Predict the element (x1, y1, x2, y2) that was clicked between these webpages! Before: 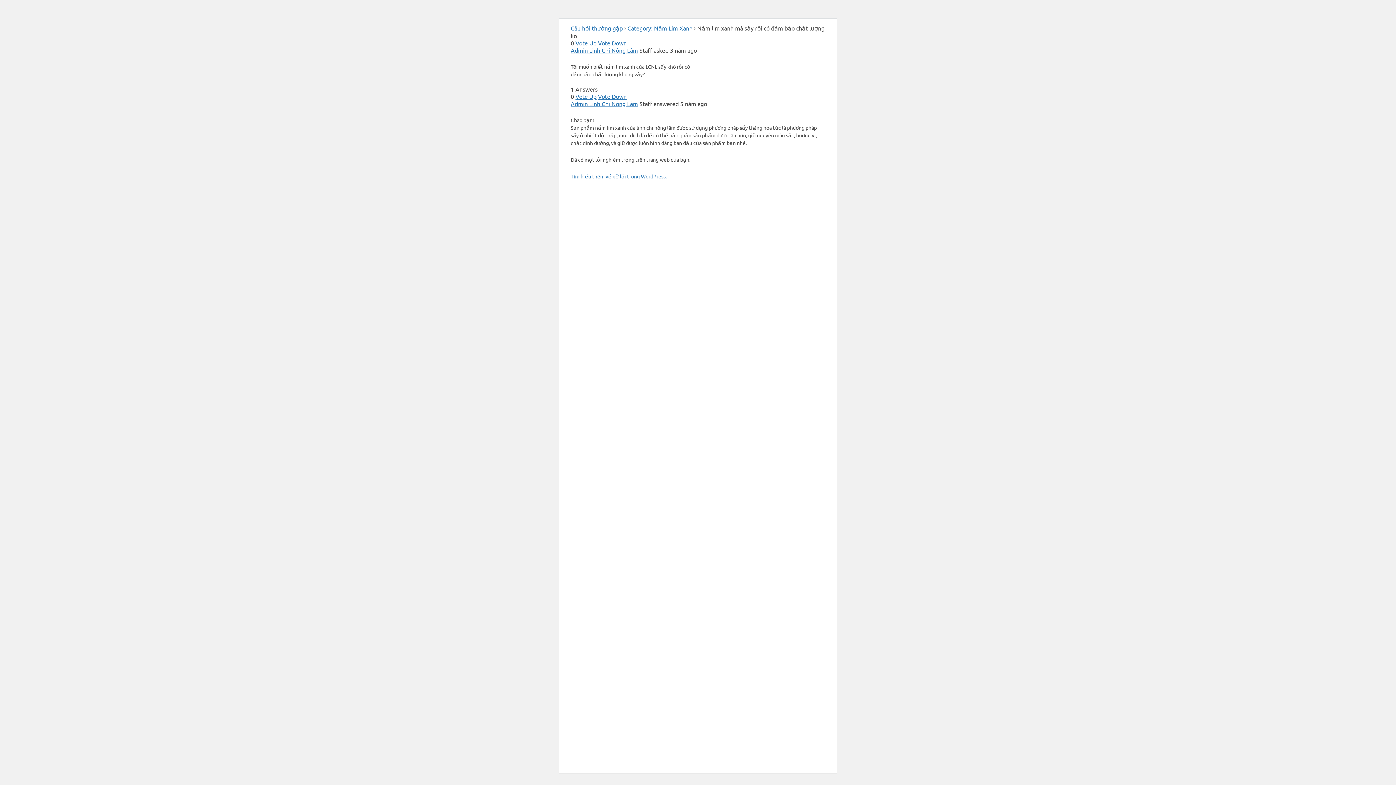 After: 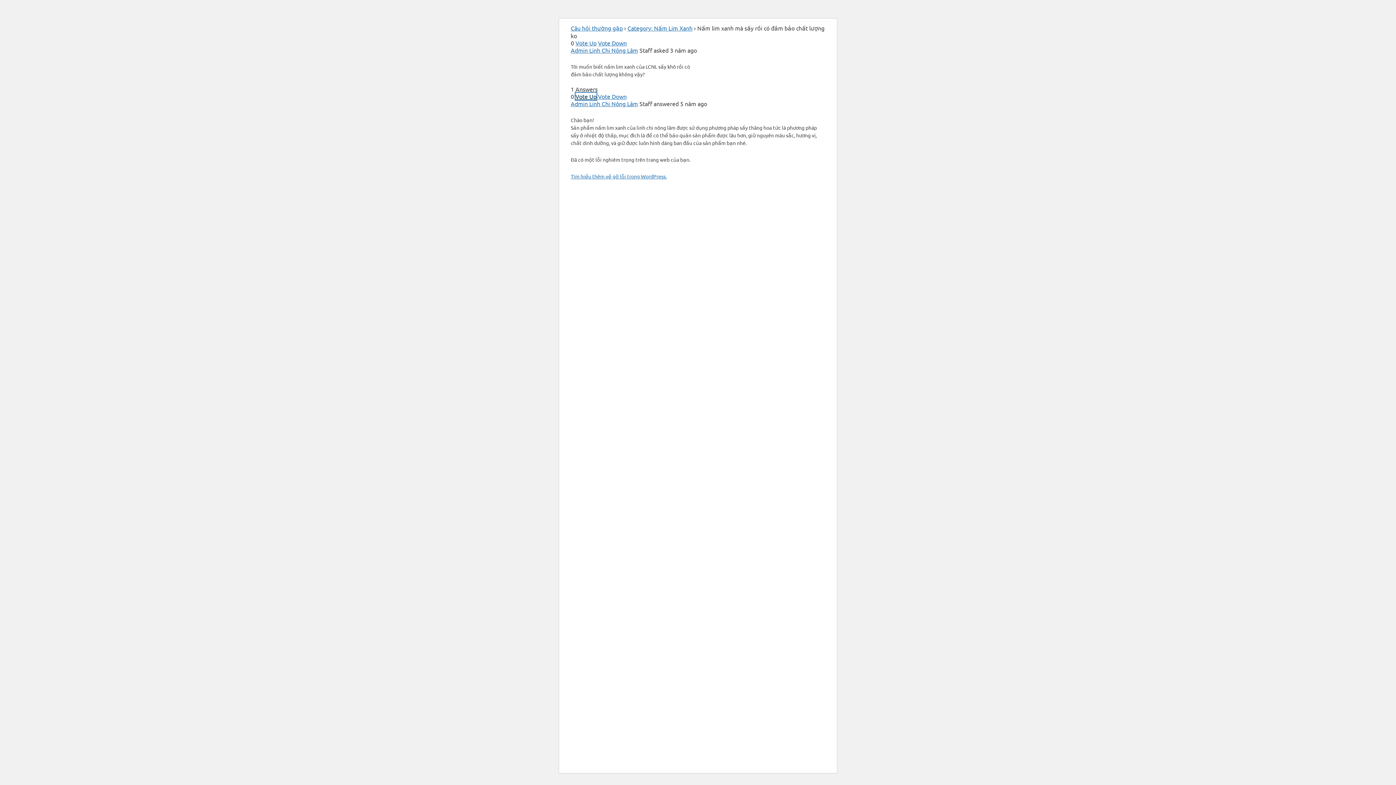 Action: label: Vote Up bbox: (575, 92, 596, 100)